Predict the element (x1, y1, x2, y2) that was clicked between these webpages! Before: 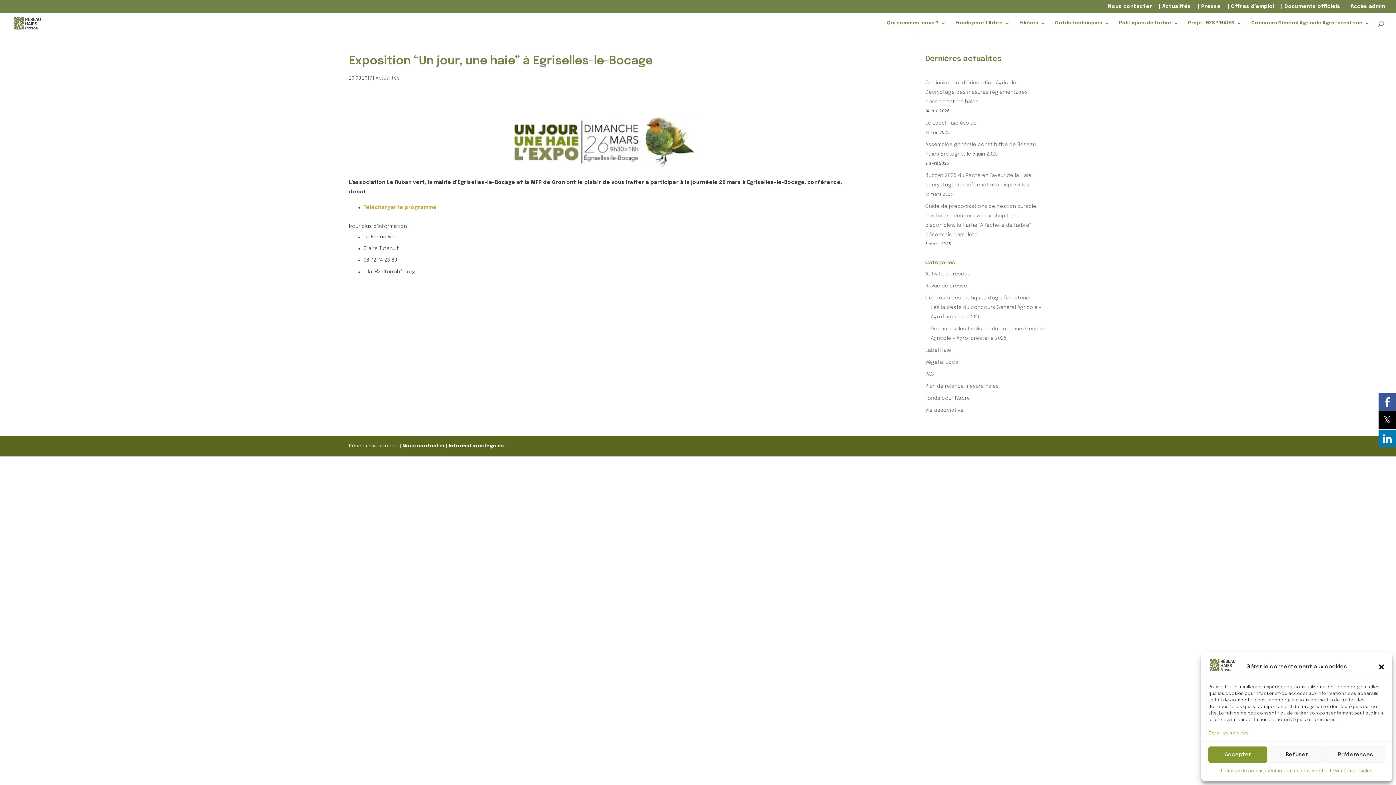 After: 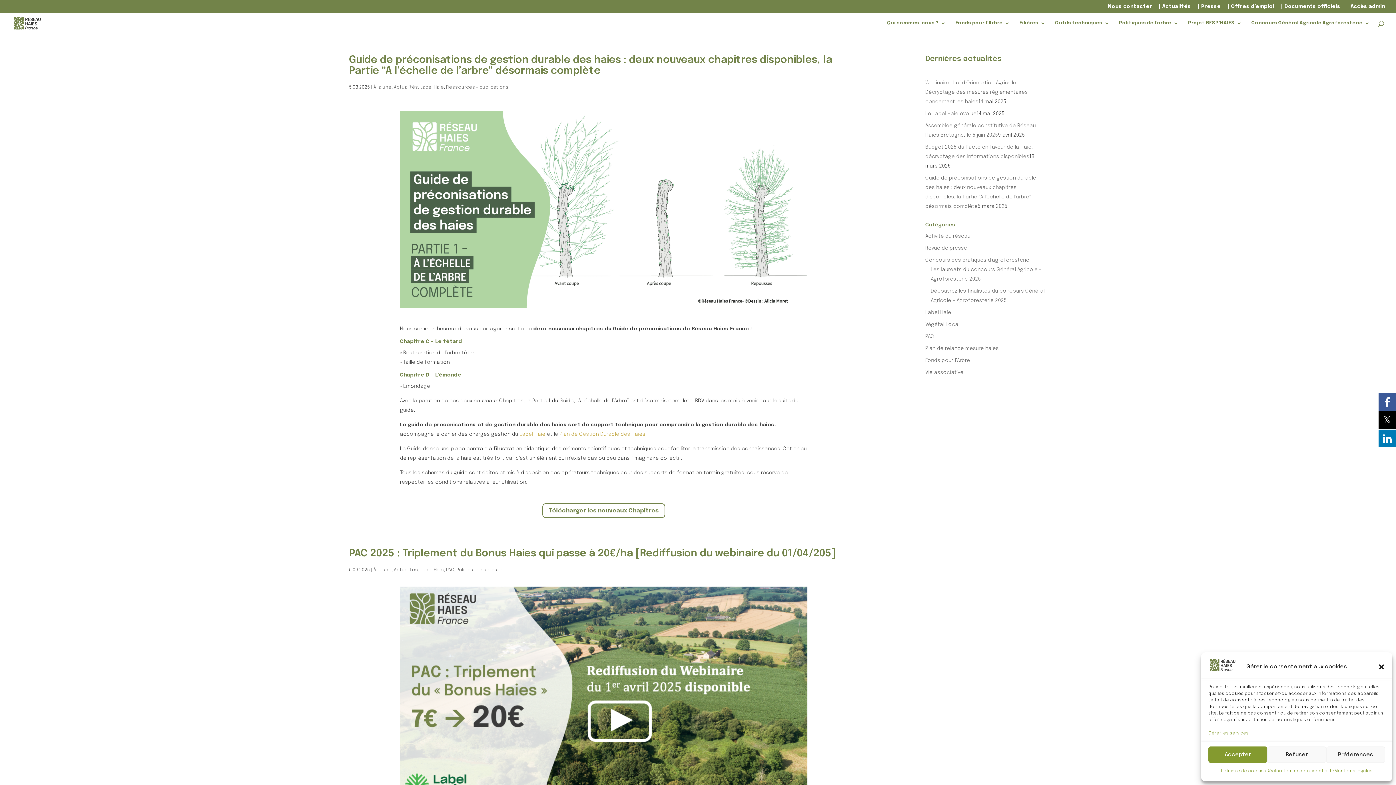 Action: label: Label Haie bbox: (925, 348, 951, 353)